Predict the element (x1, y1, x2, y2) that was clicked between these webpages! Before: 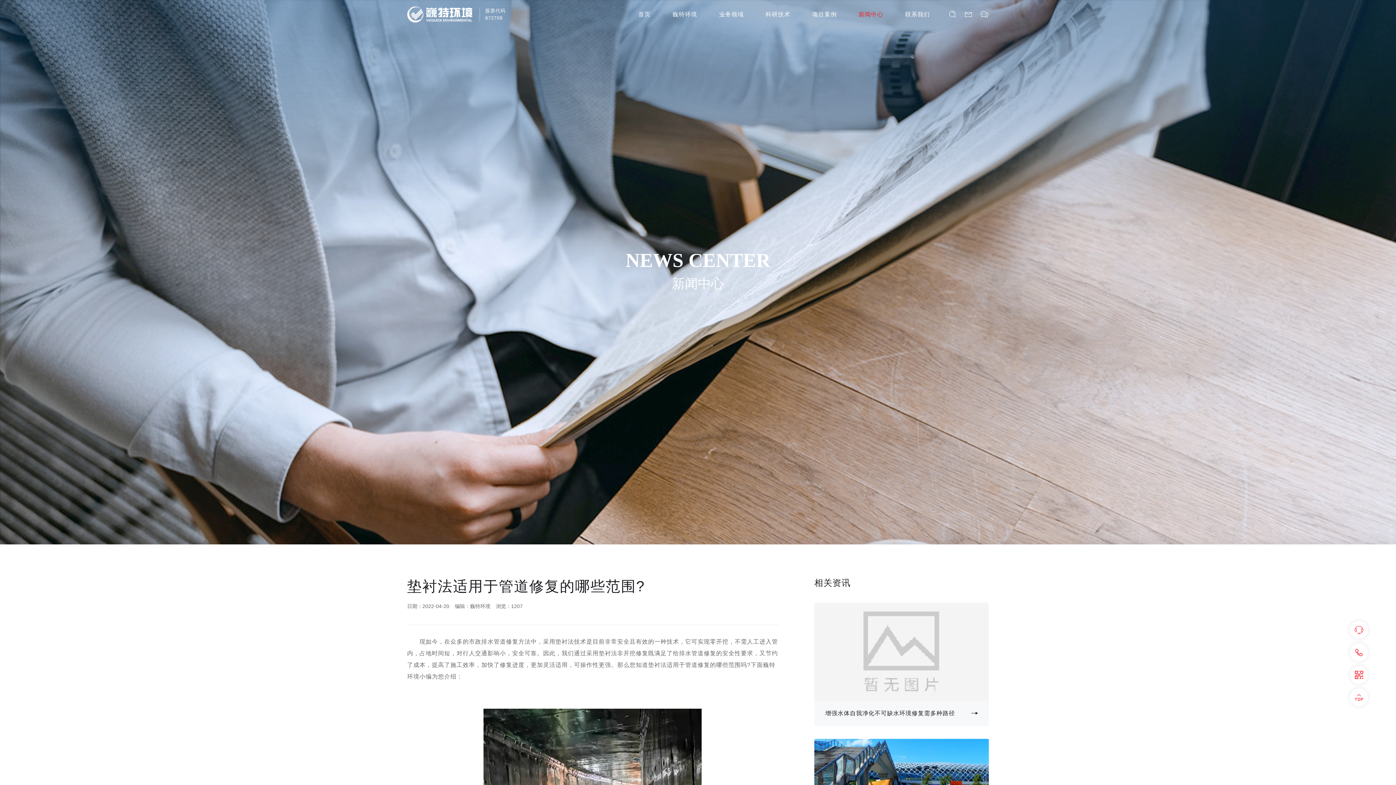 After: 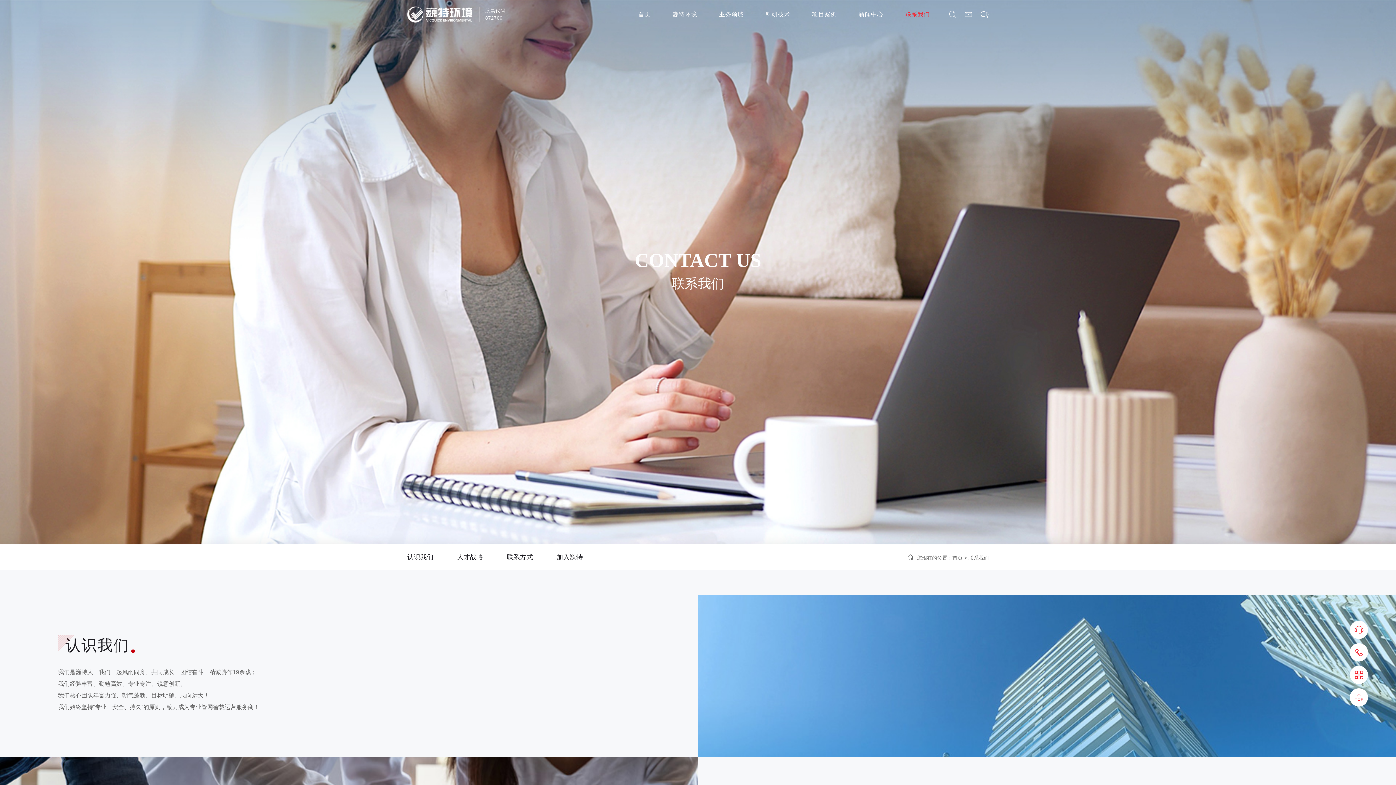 Action: bbox: (905, 0, 930, 29) label: 联系我们